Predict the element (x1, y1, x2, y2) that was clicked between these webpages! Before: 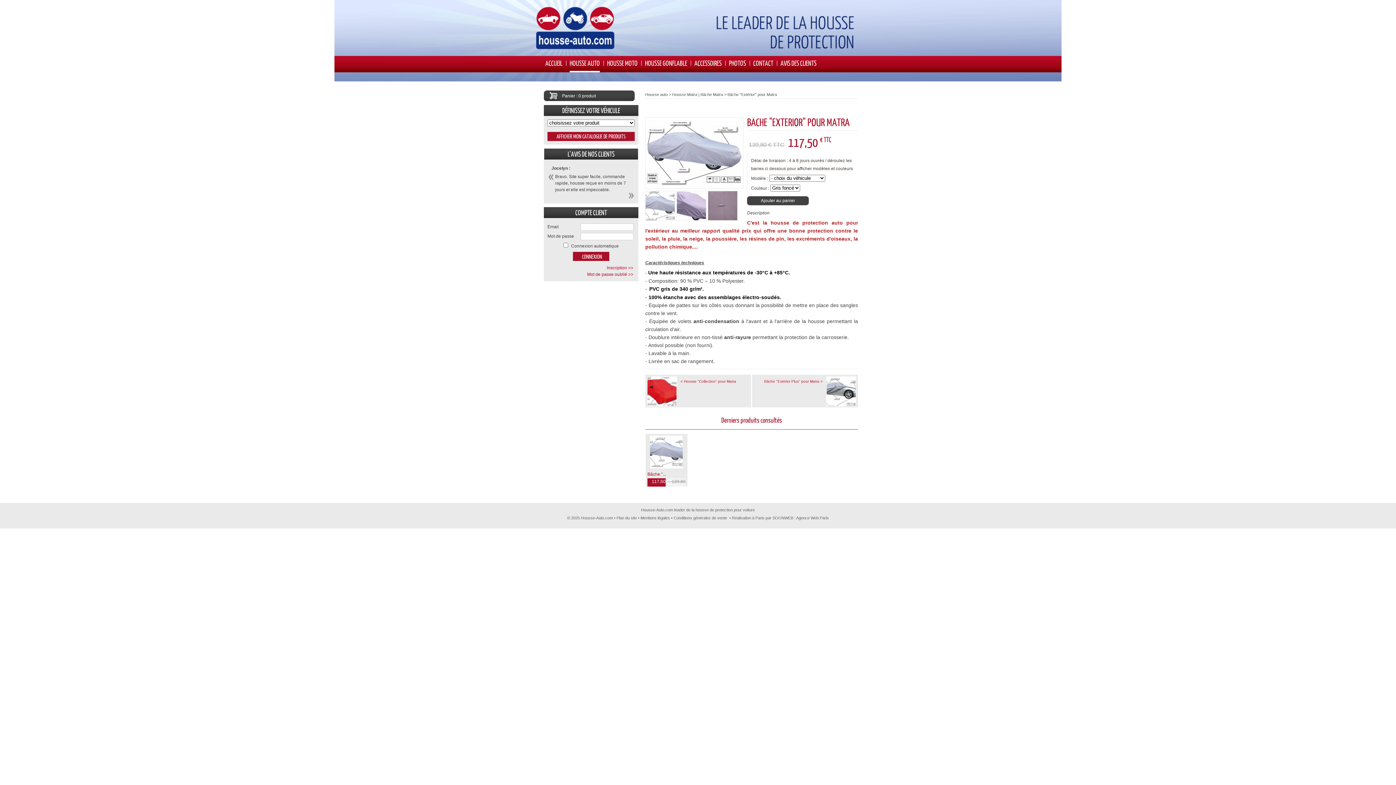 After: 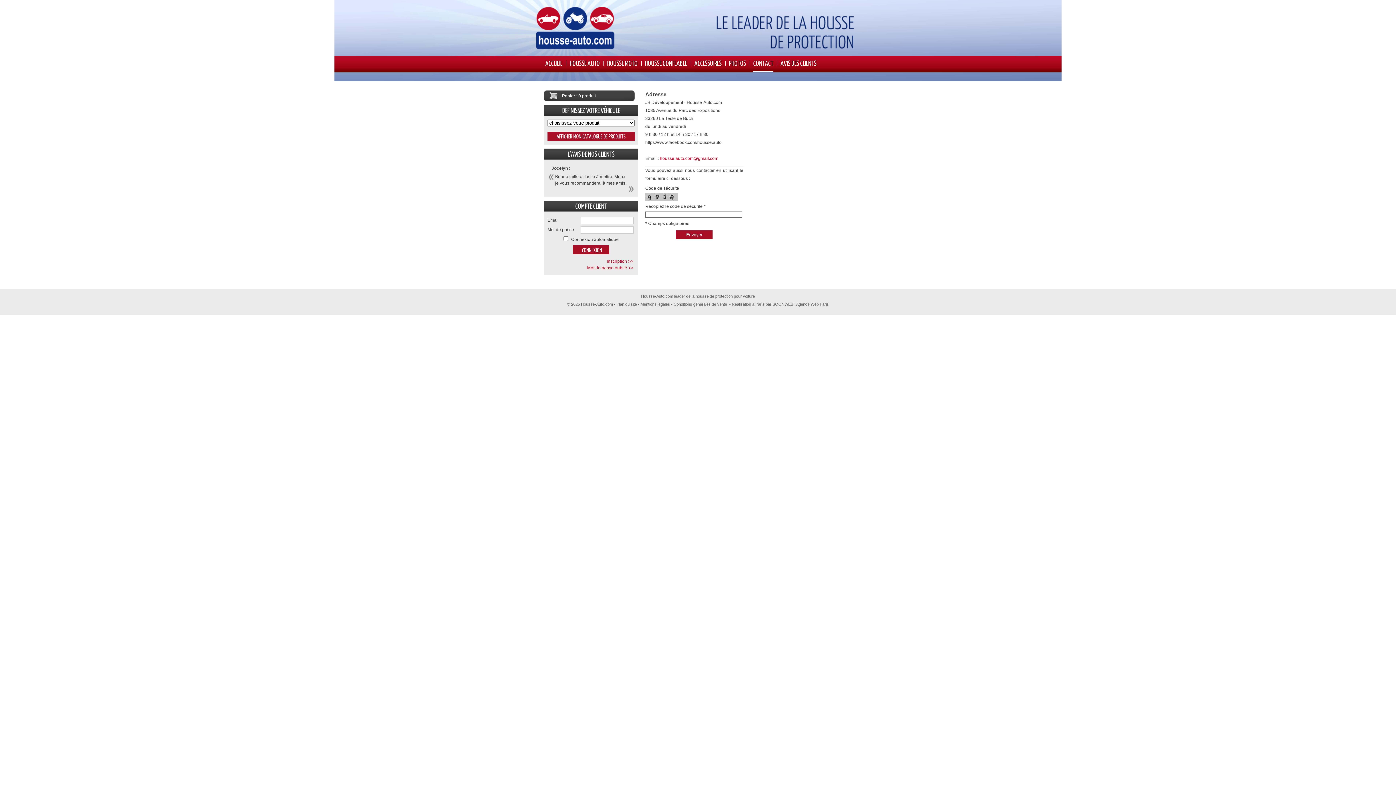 Action: label: CONTACT bbox: (753, 55, 773, 70)